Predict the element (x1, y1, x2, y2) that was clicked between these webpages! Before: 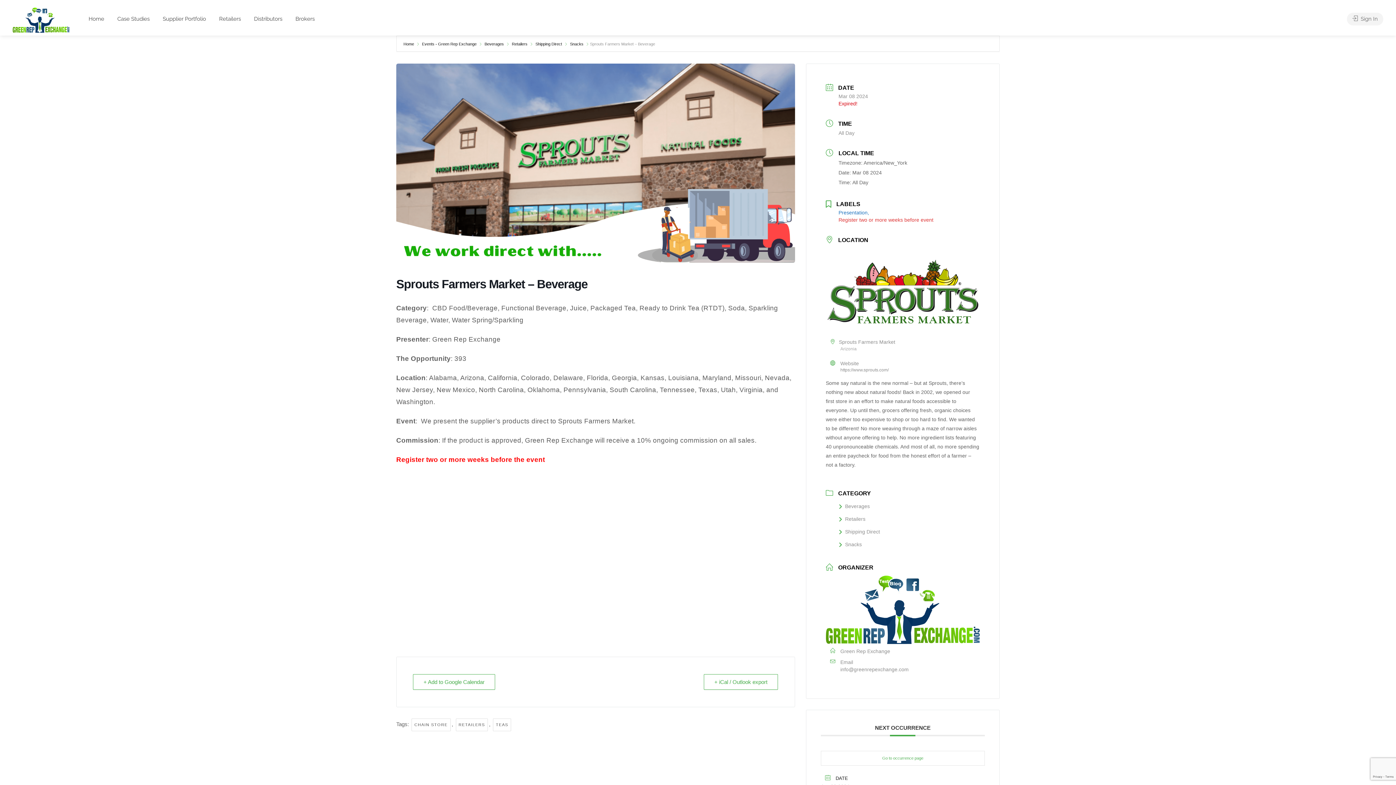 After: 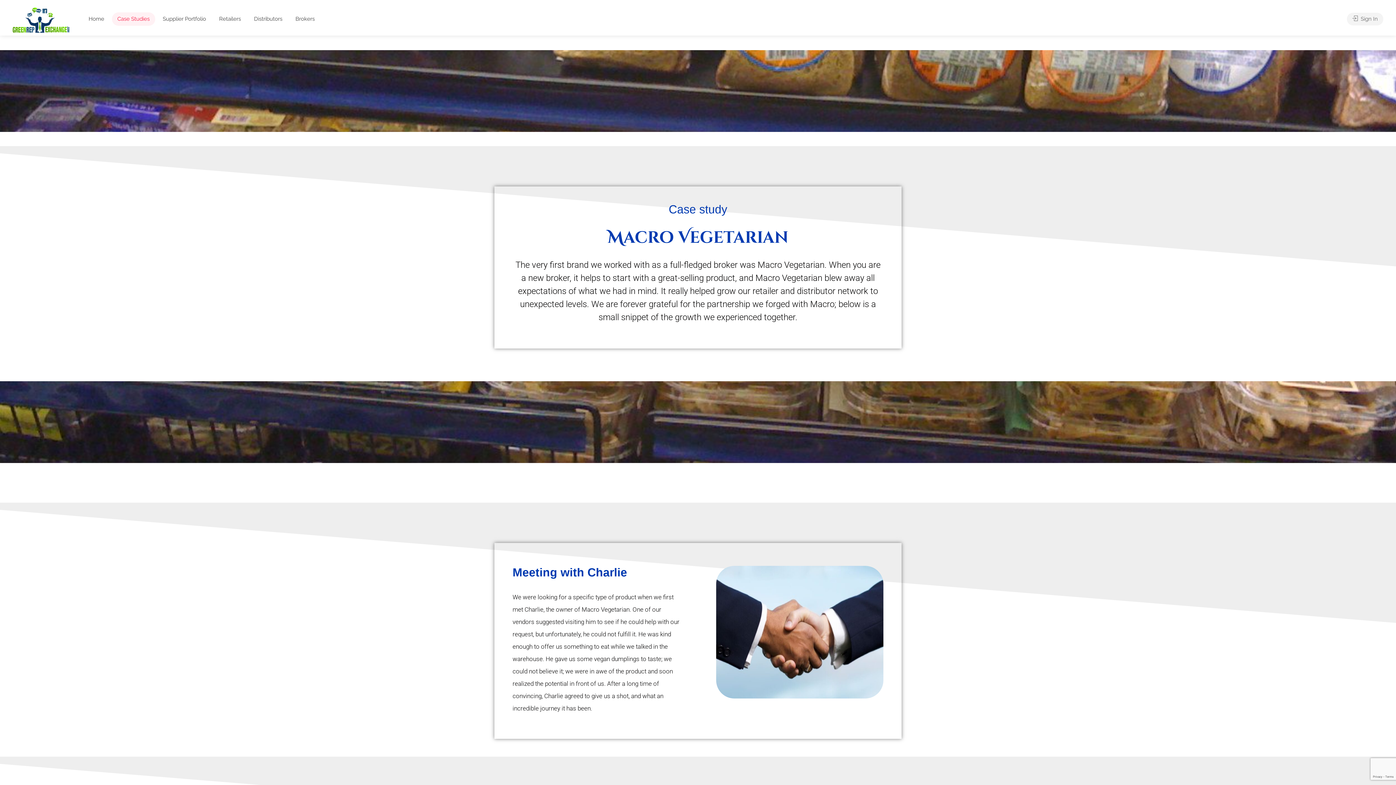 Action: label: Case Studies bbox: (111, 12, 155, 25)